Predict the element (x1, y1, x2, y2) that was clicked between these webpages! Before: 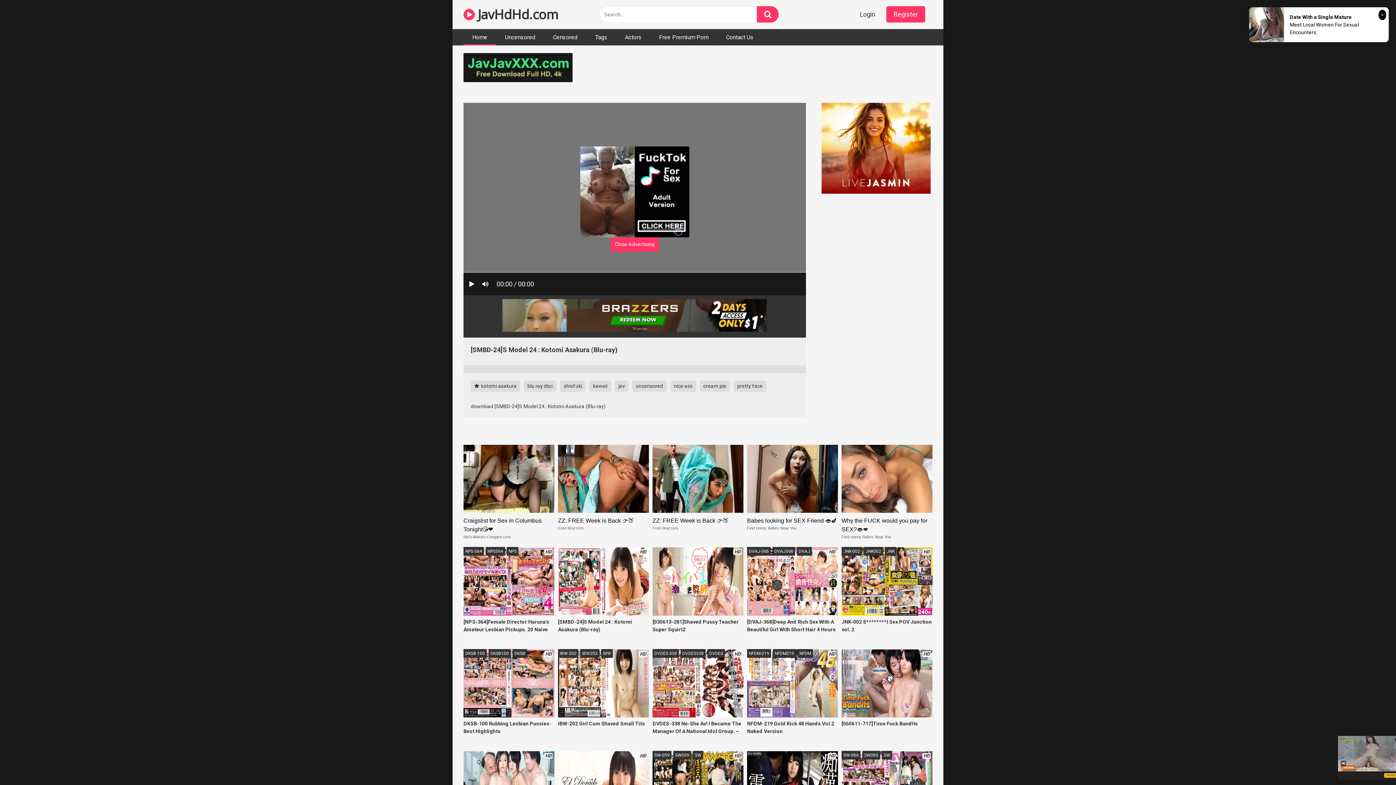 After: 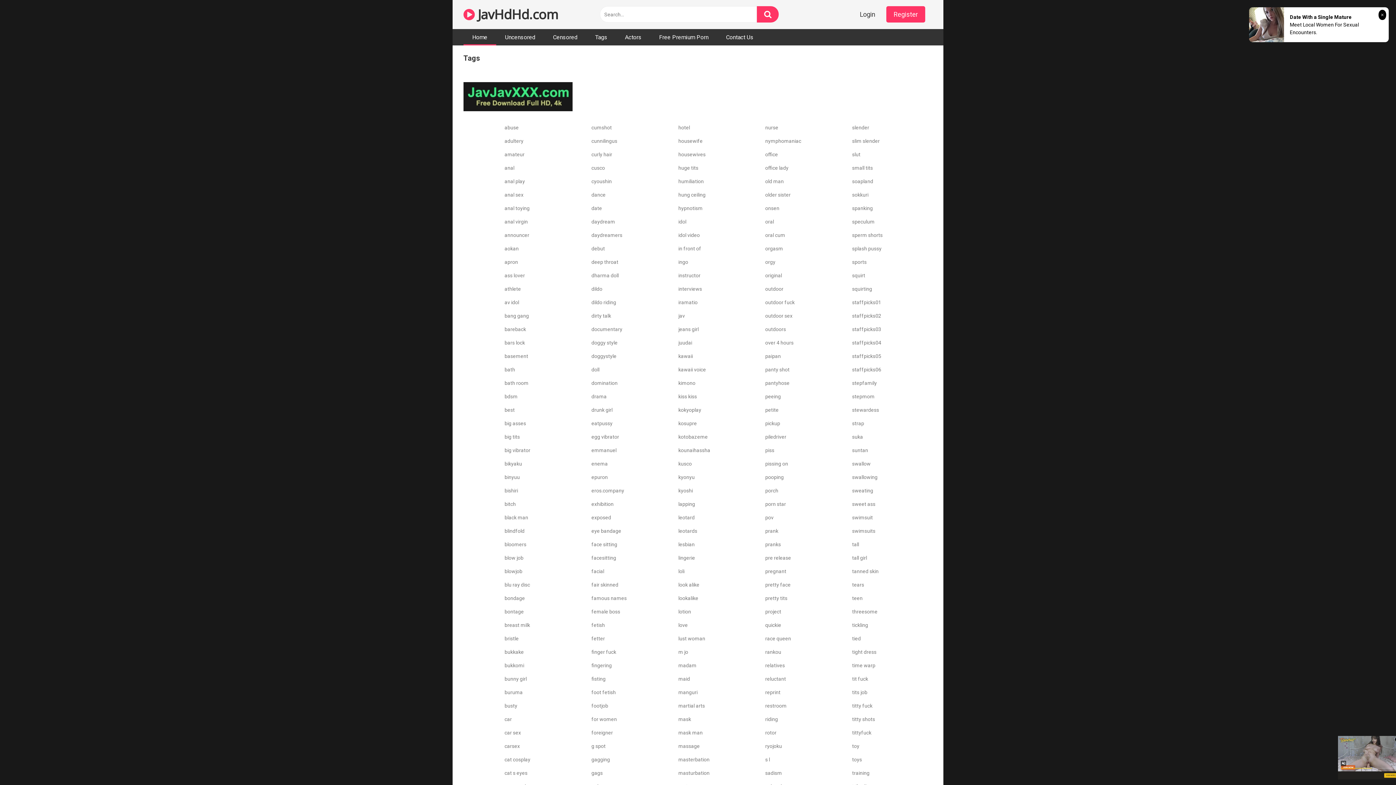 Action: bbox: (586, 29, 616, 45) label: Tags